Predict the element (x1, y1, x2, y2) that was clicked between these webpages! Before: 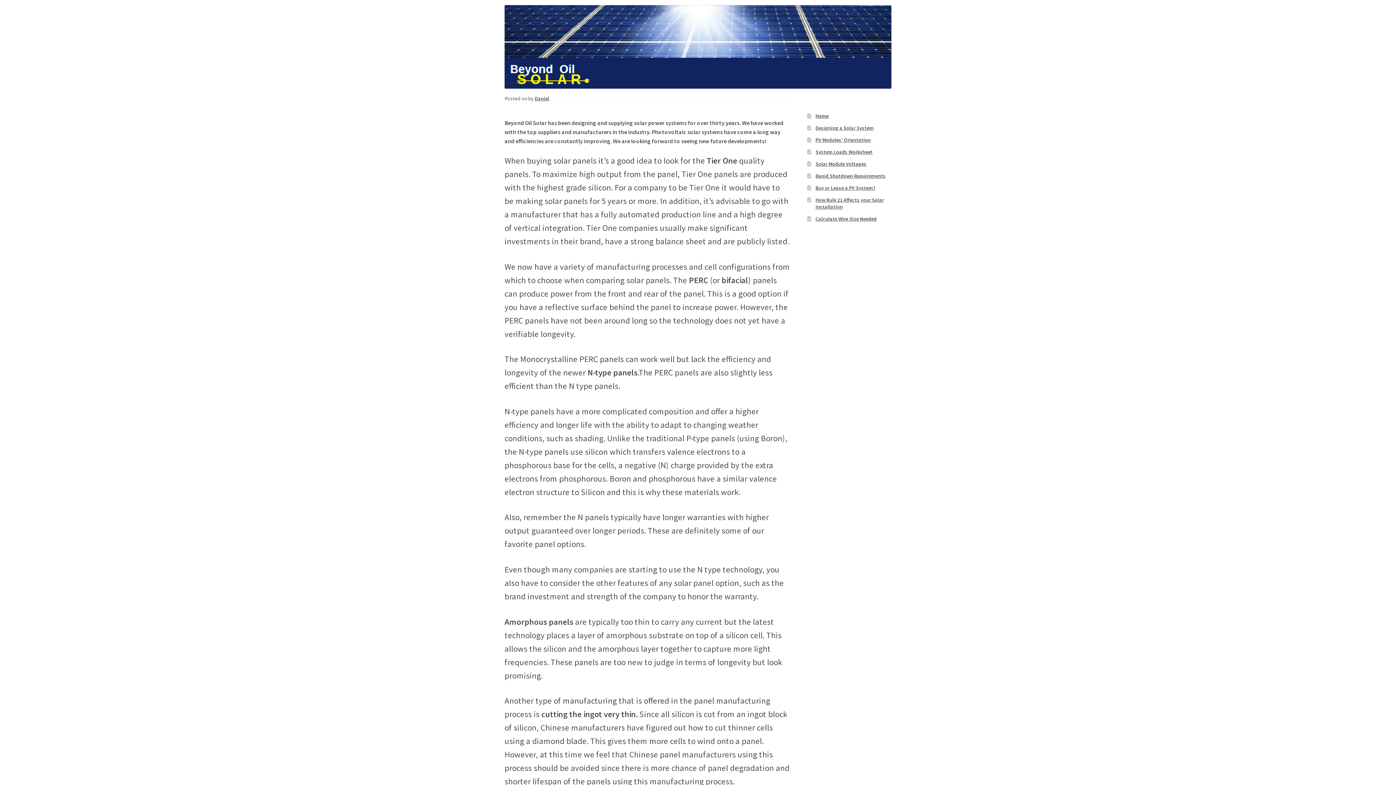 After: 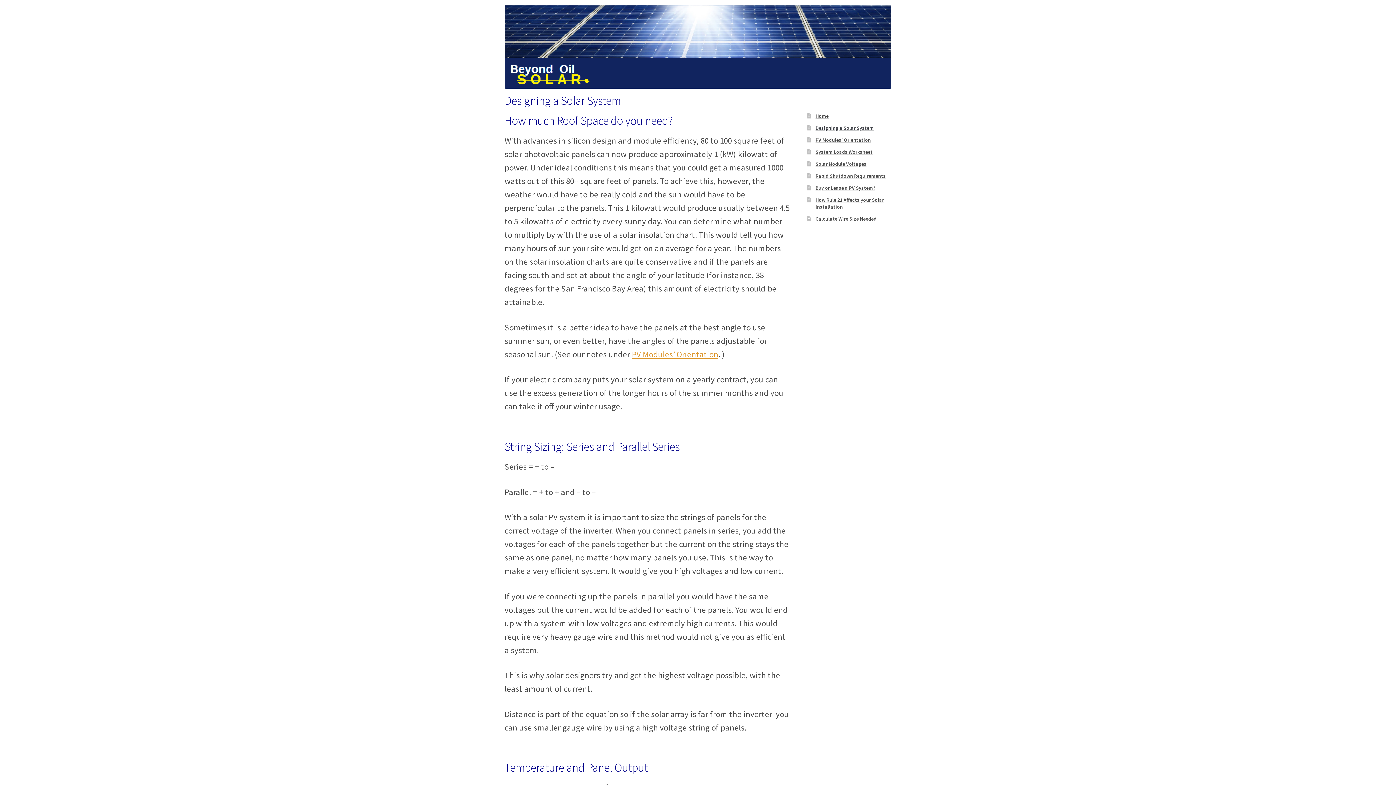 Action: label: Designing a Solar System bbox: (815, 124, 873, 131)